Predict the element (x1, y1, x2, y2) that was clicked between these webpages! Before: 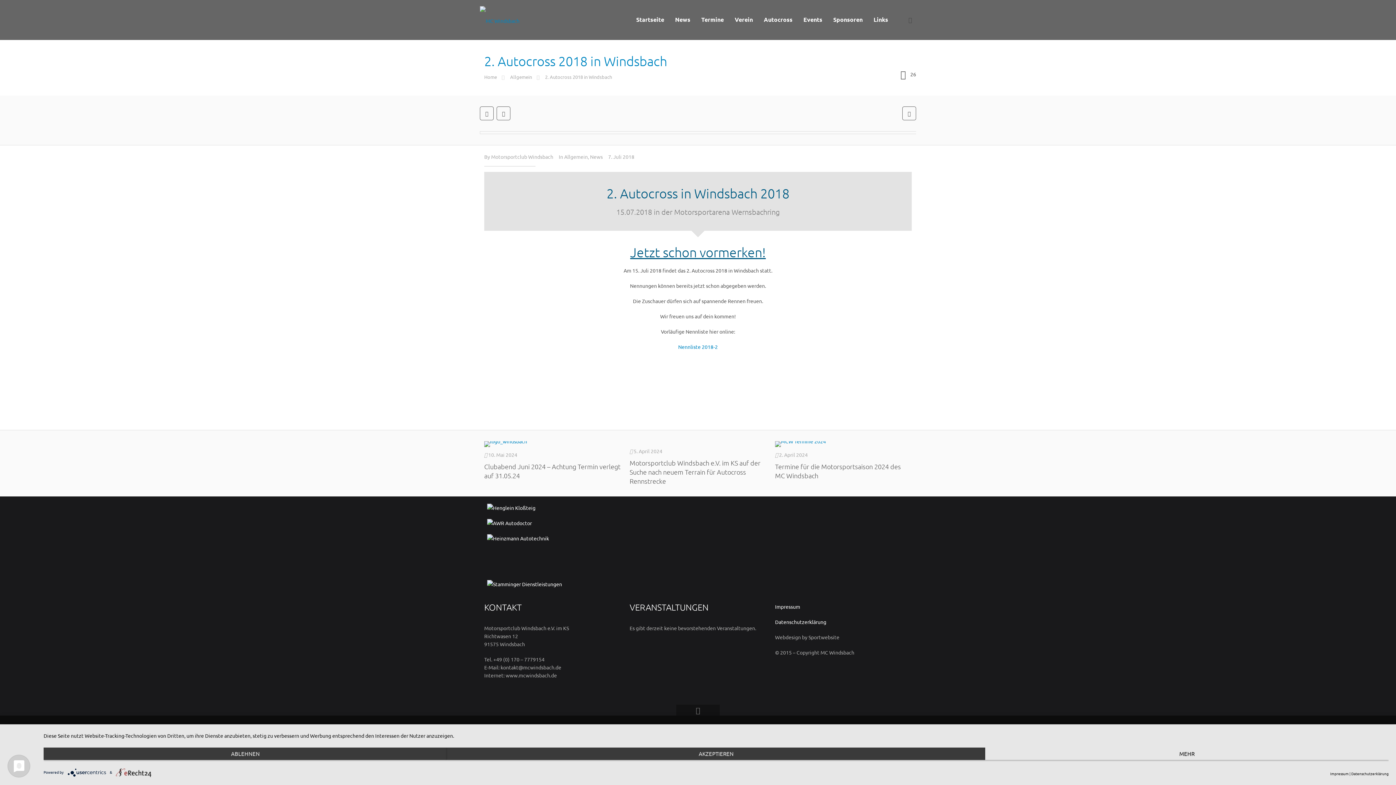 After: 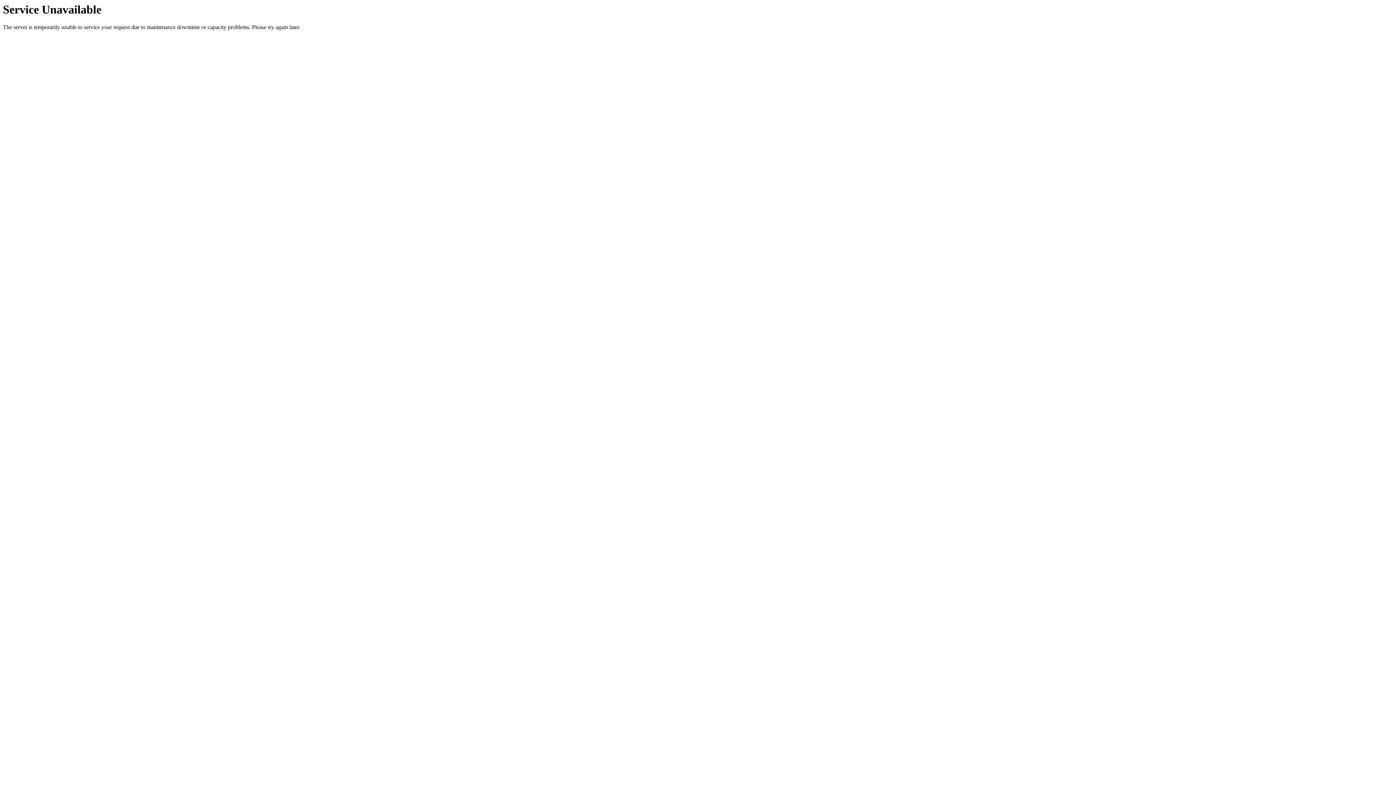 Action: bbox: (629, 441, 766, 443)